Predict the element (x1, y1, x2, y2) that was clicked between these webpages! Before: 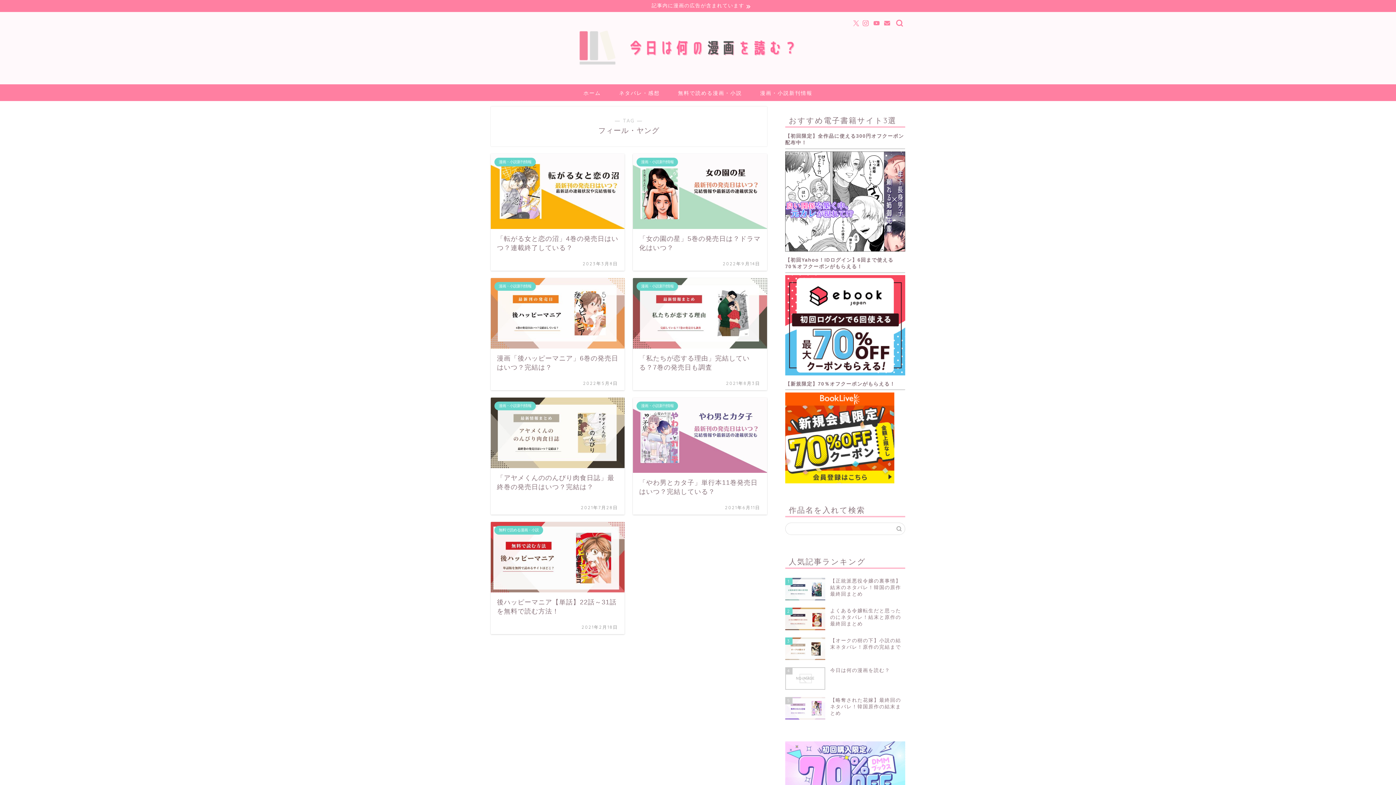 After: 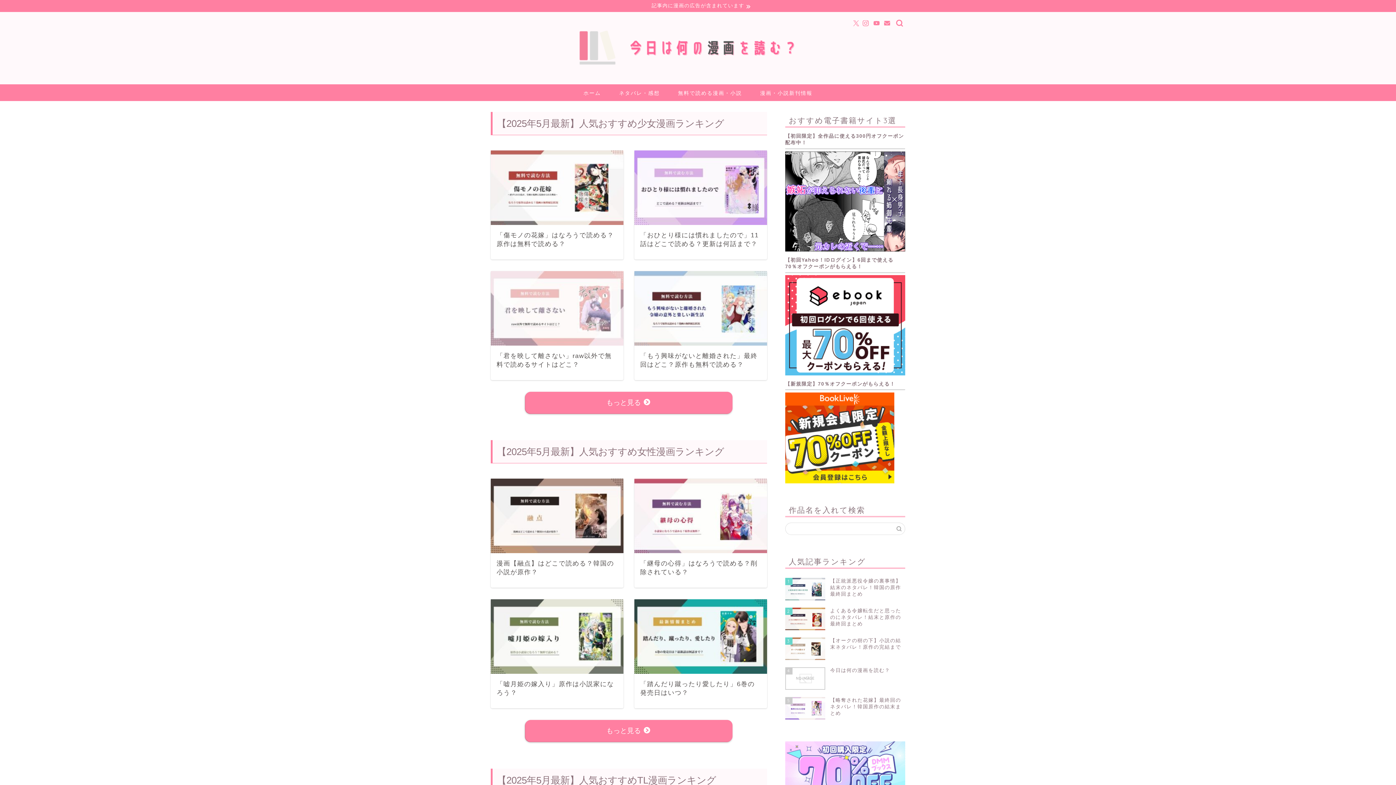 Action: bbox: (574, 84, 610, 101) label: ホーム